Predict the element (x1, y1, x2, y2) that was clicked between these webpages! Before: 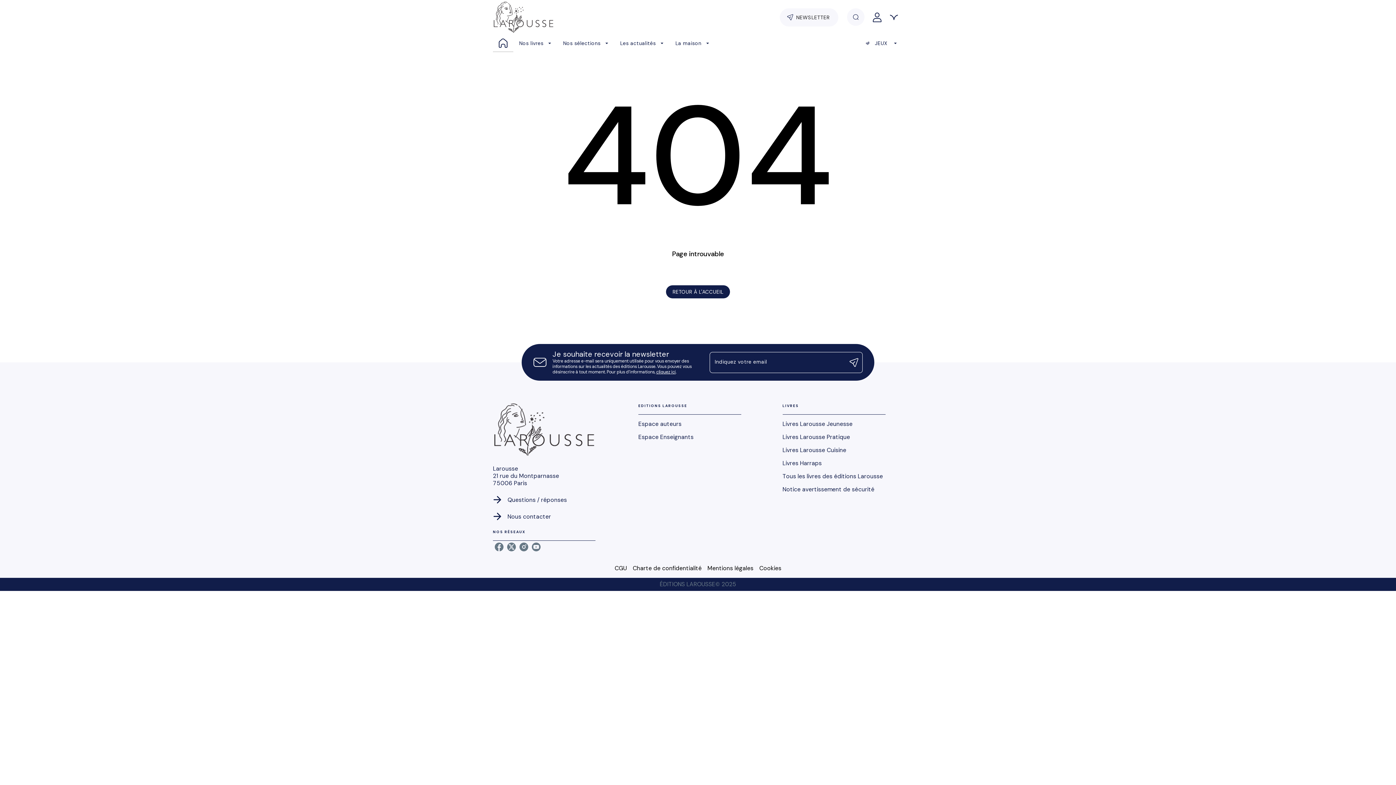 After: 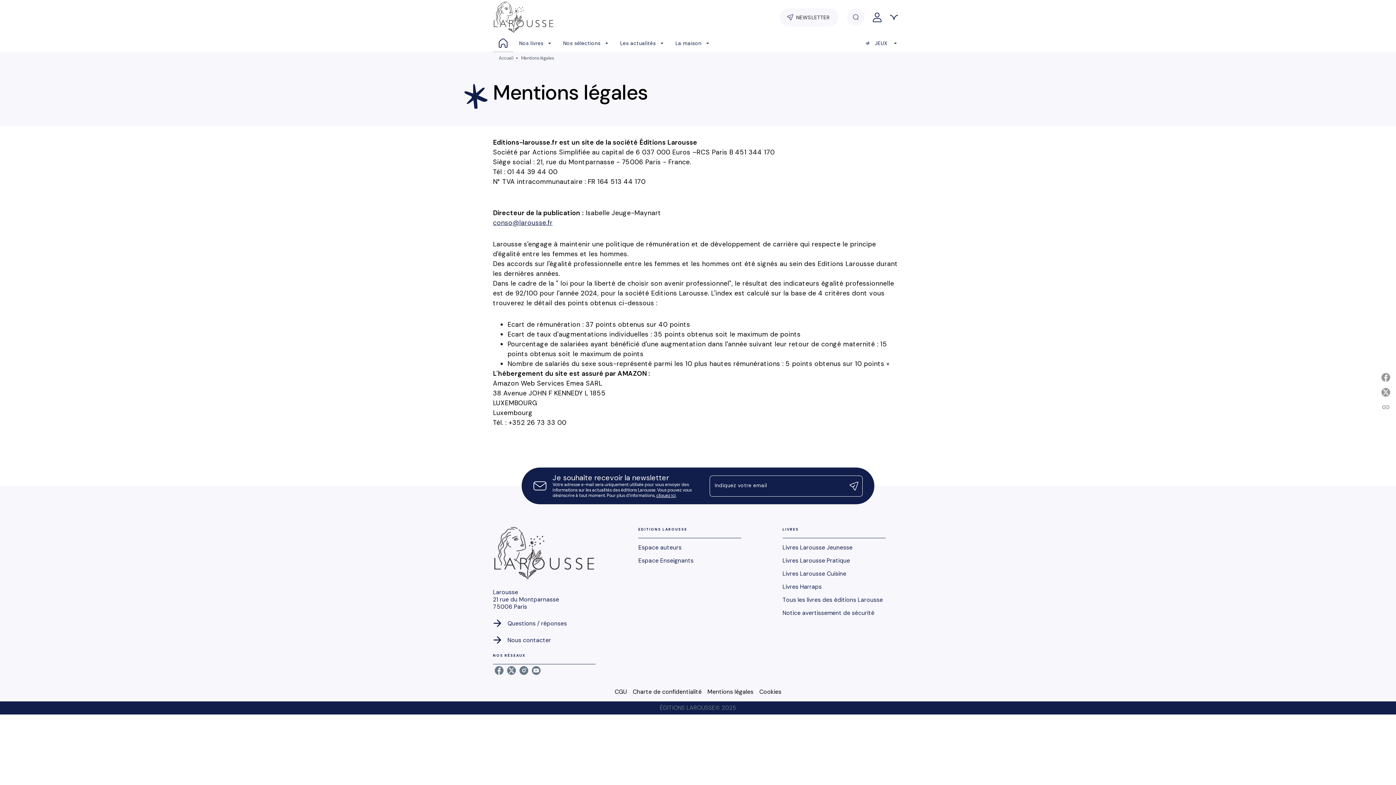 Action: bbox: (707, 564, 753, 572) label: Mentions légales